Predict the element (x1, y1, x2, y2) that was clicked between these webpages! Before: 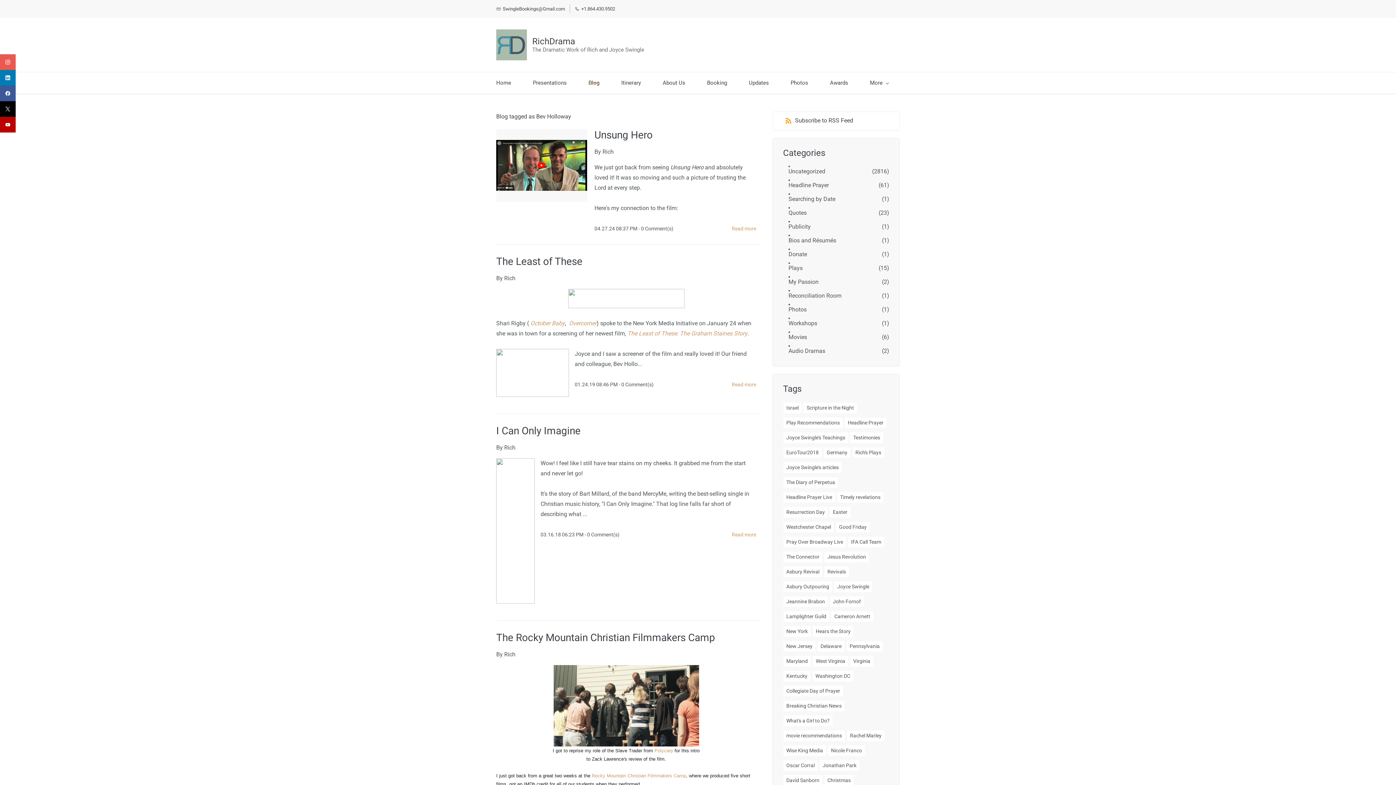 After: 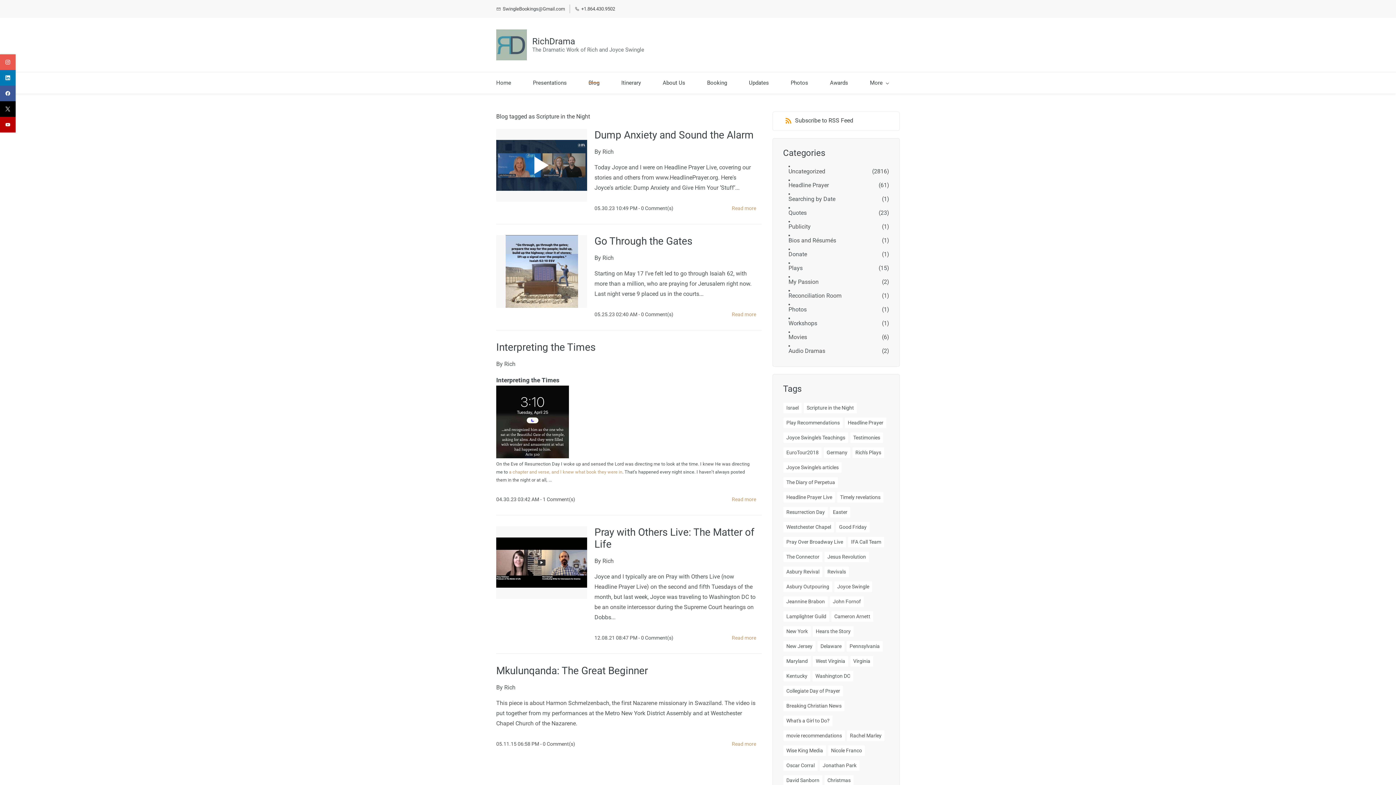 Action: label: Scripture in the Night bbox: (806, 405, 854, 410)